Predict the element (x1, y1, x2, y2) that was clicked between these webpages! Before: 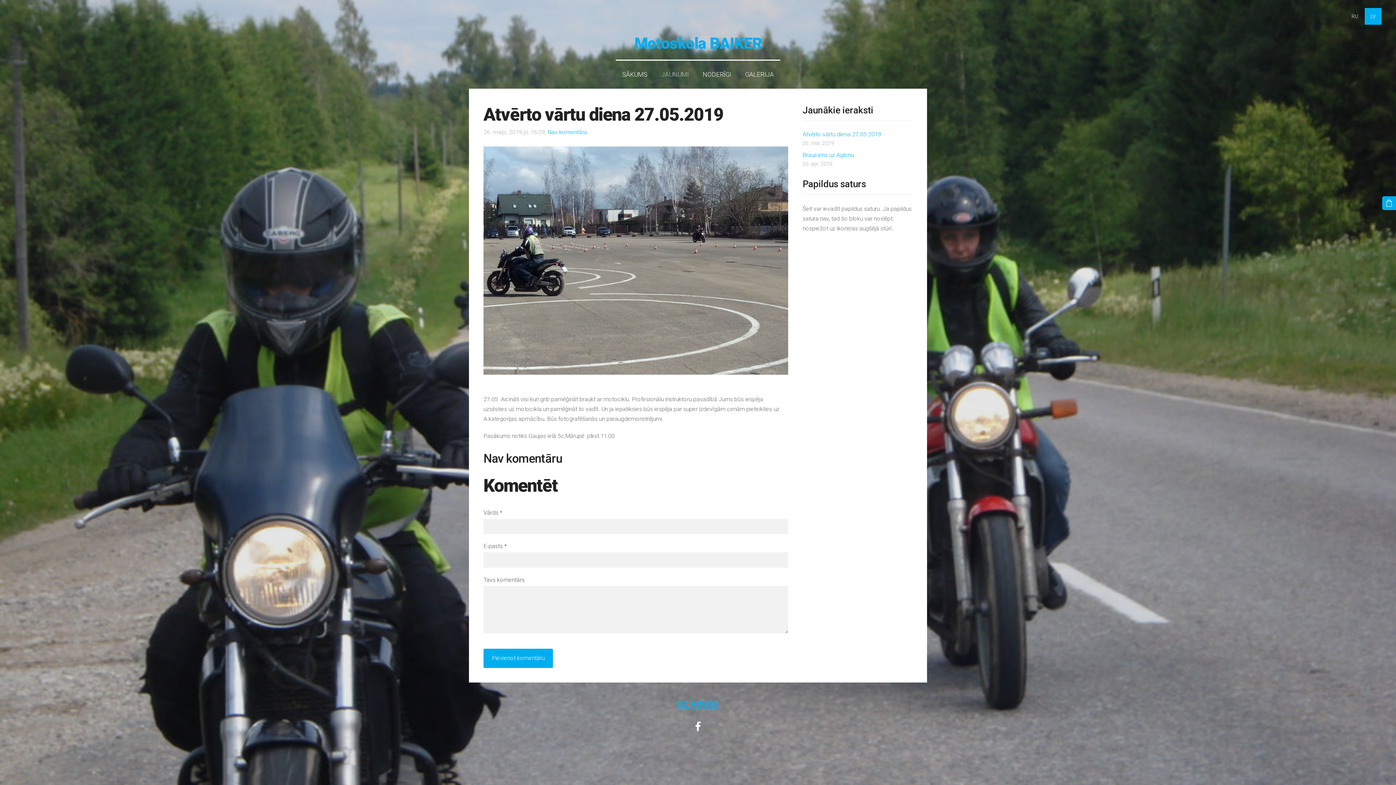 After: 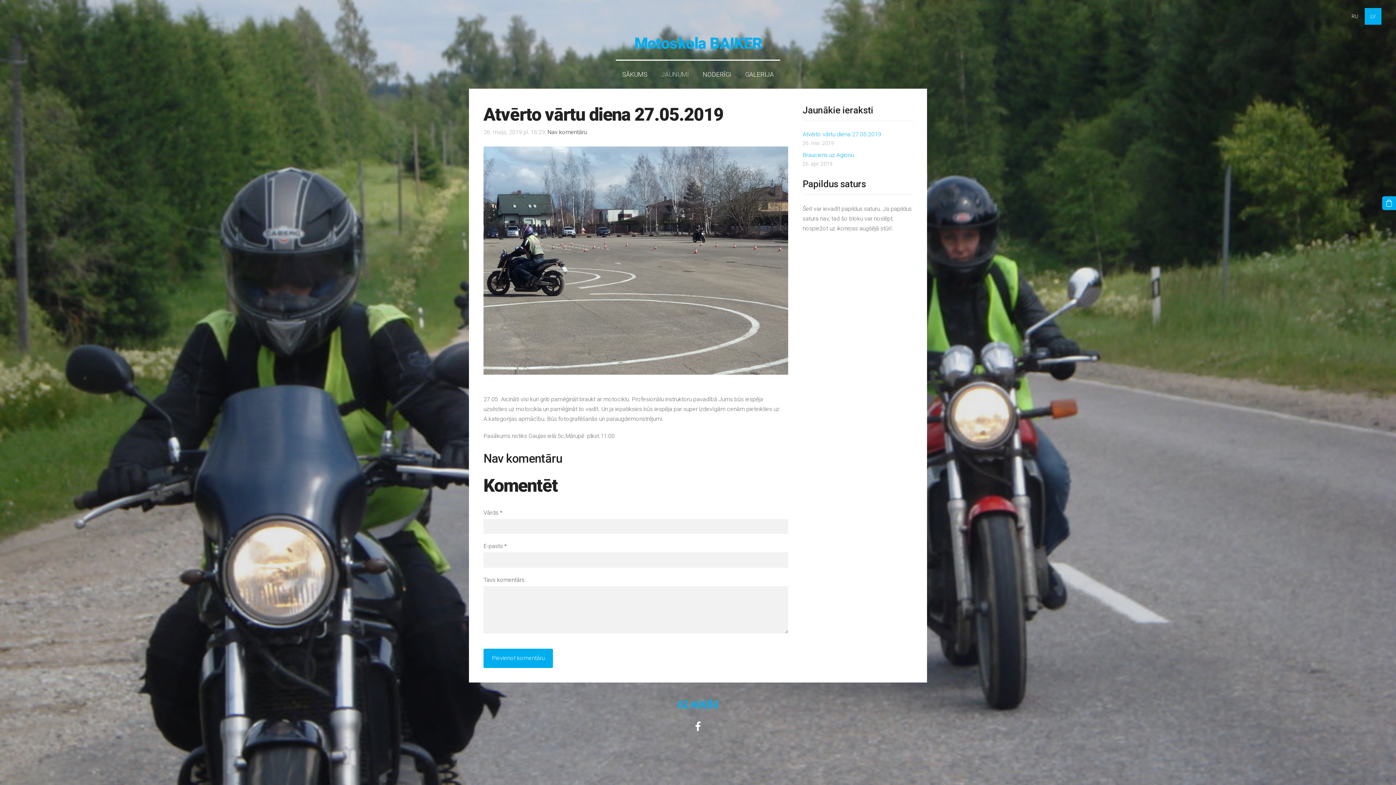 Action: bbox: (547, 128, 586, 135) label: Nav komentāru